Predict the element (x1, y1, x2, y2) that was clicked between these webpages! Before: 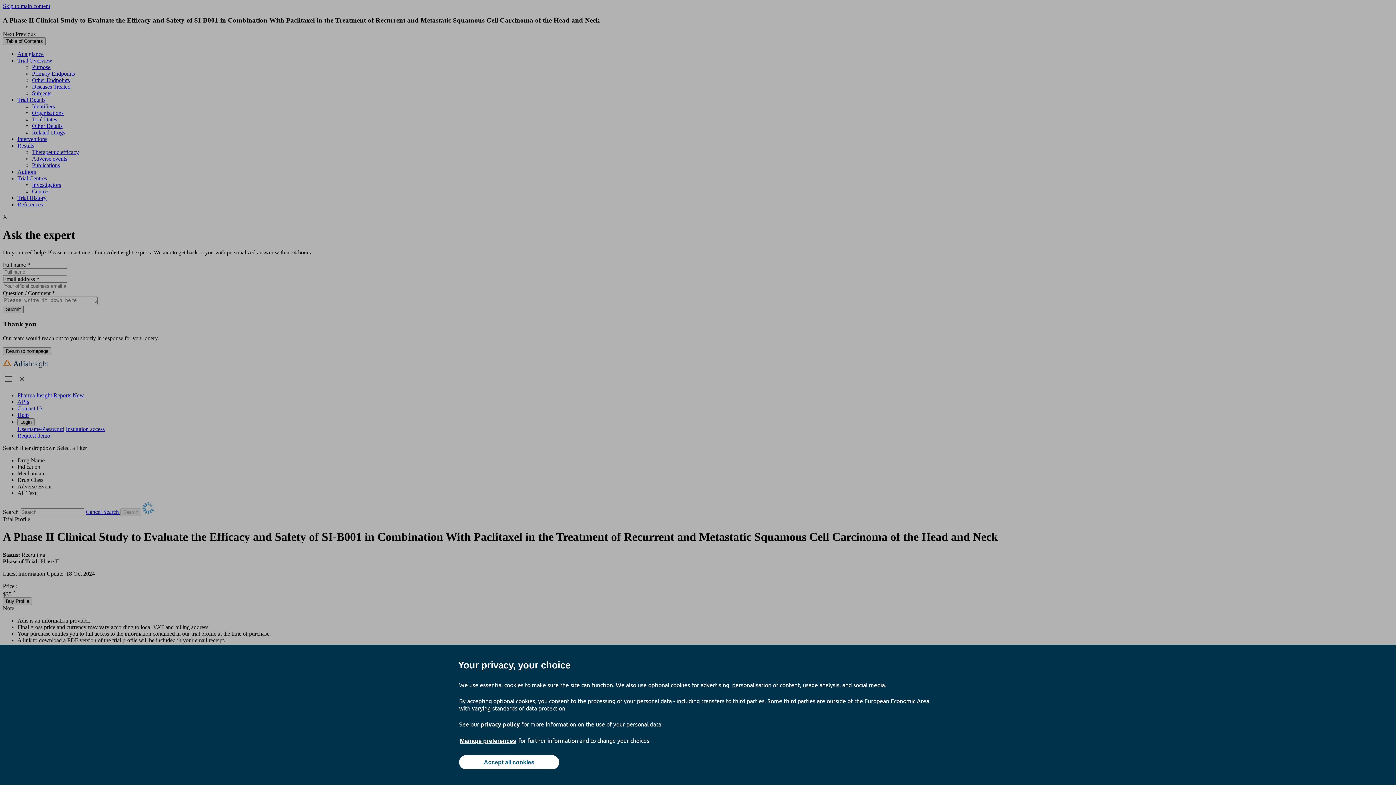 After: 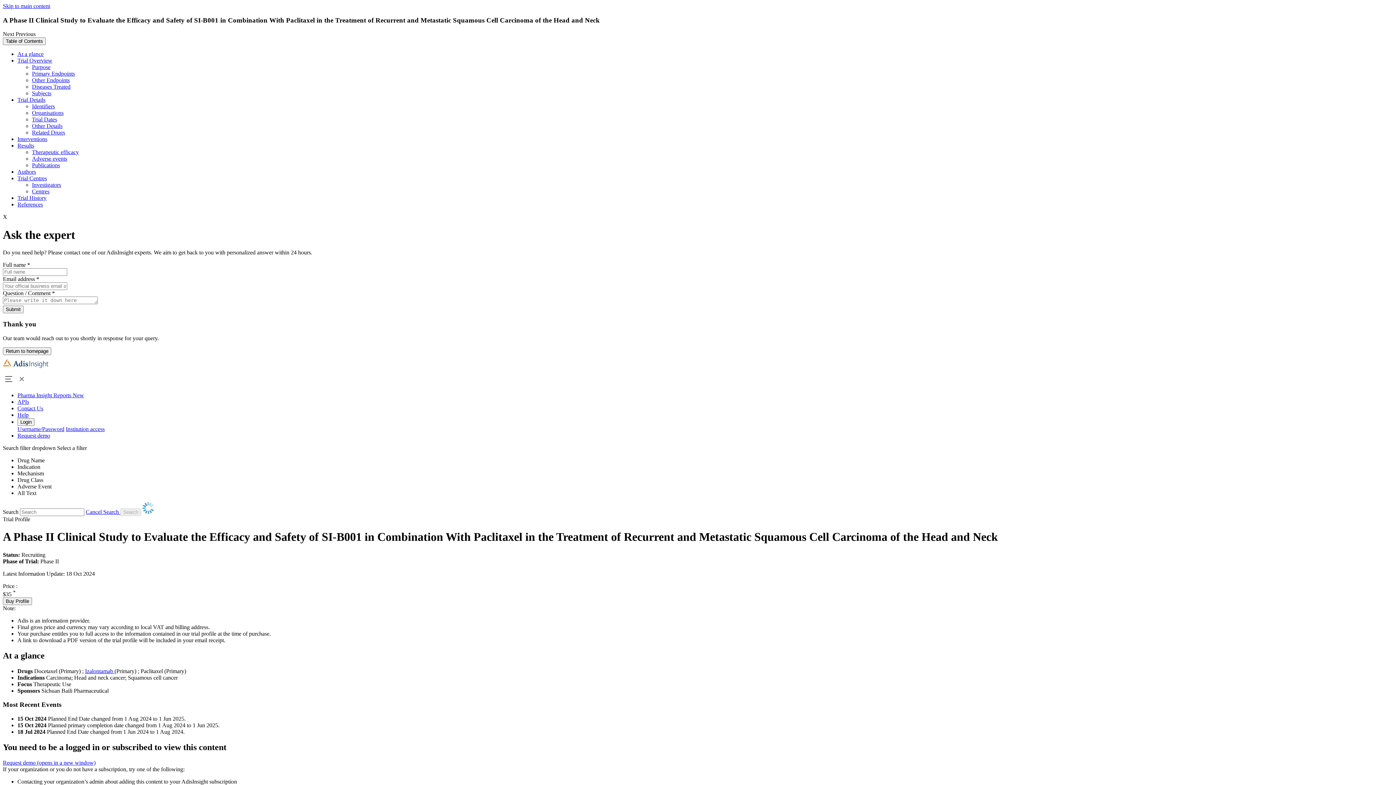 Action: bbox: (459, 755, 559, 769) label: Accept all cookies